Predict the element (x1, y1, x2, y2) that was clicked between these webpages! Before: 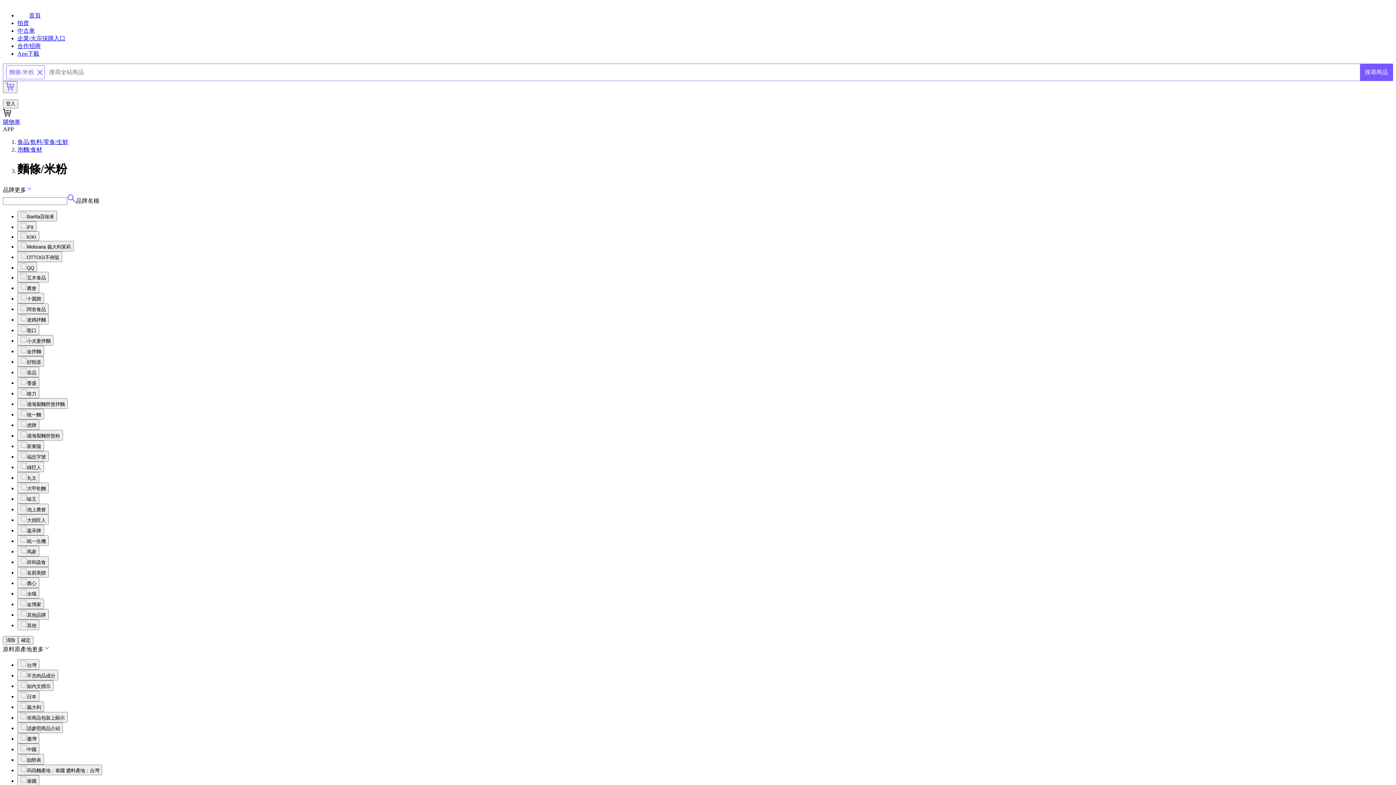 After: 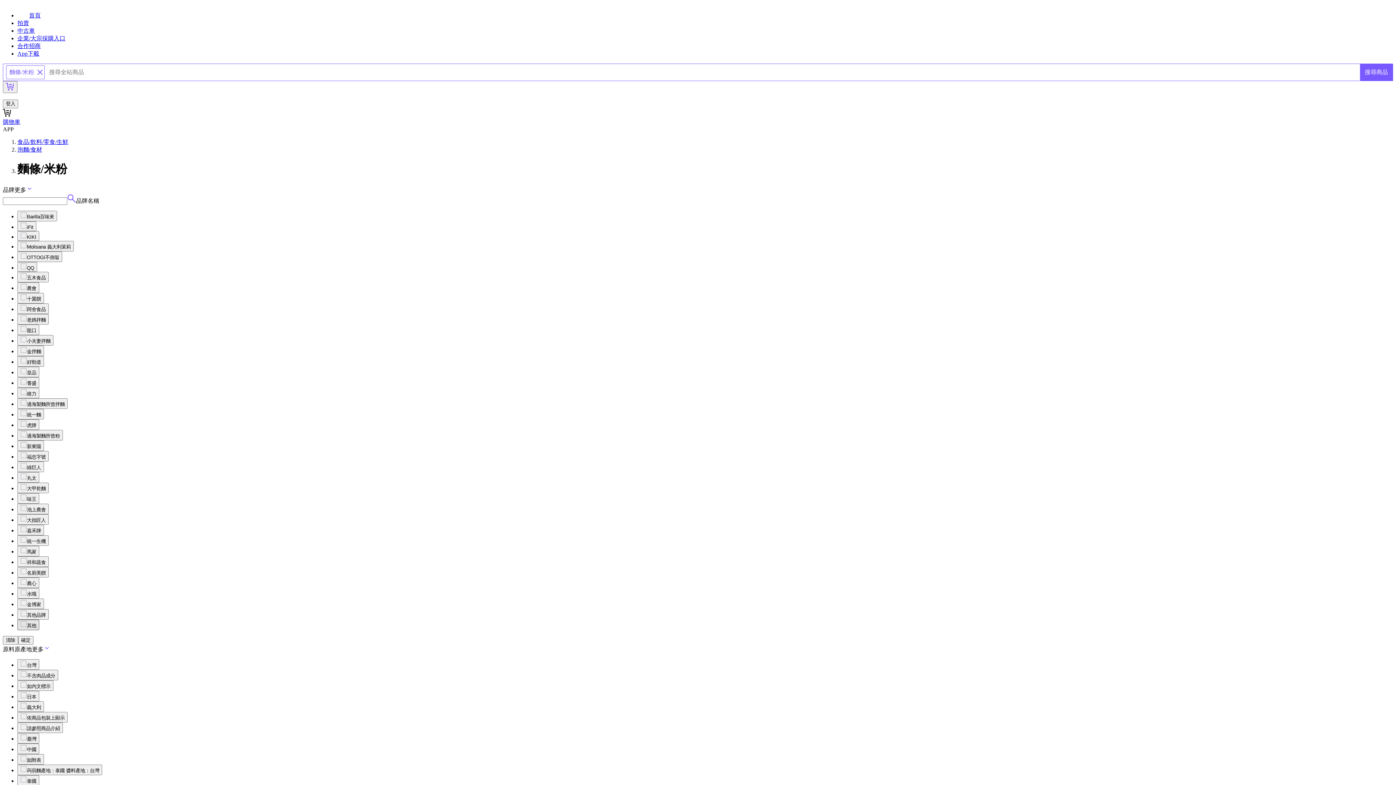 Action: bbox: (17, 619, 39, 630) label: 其他